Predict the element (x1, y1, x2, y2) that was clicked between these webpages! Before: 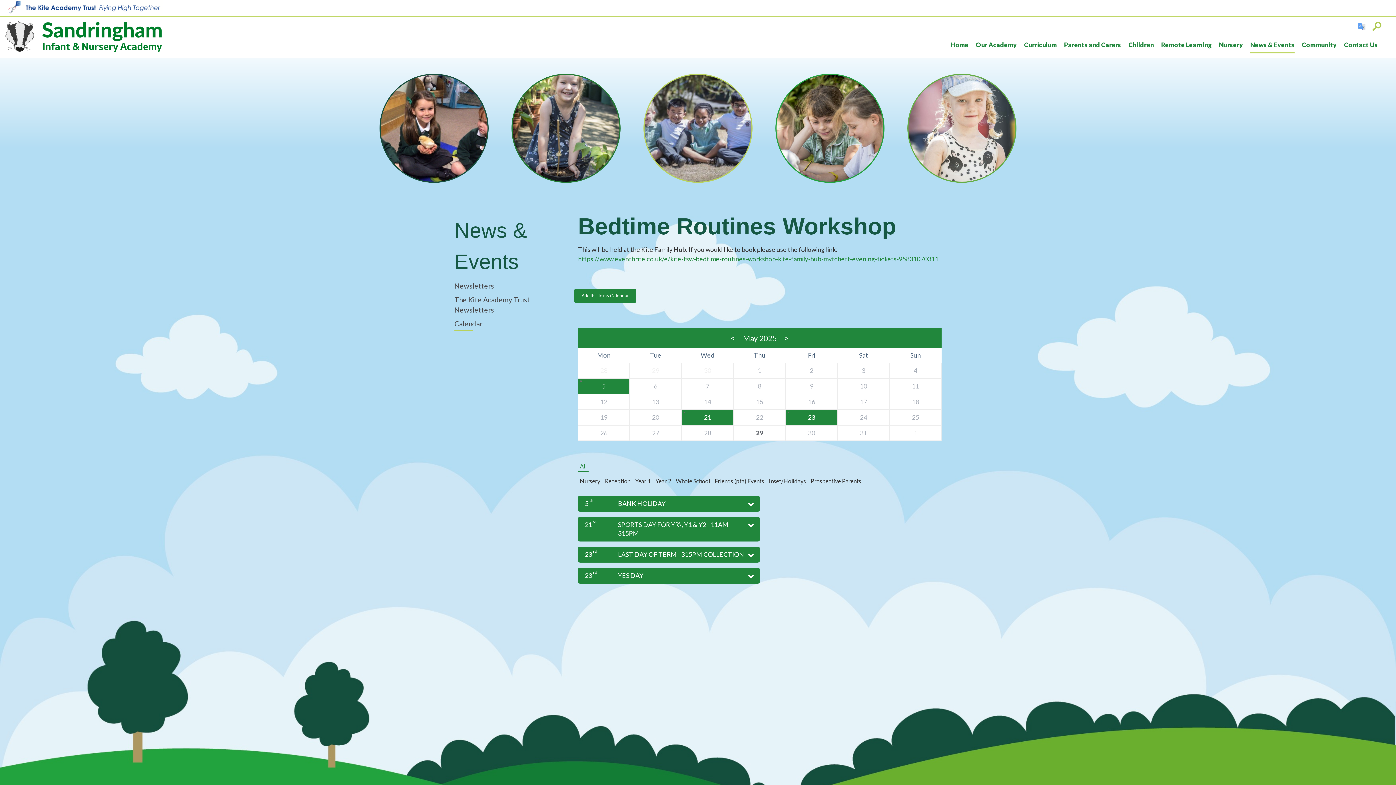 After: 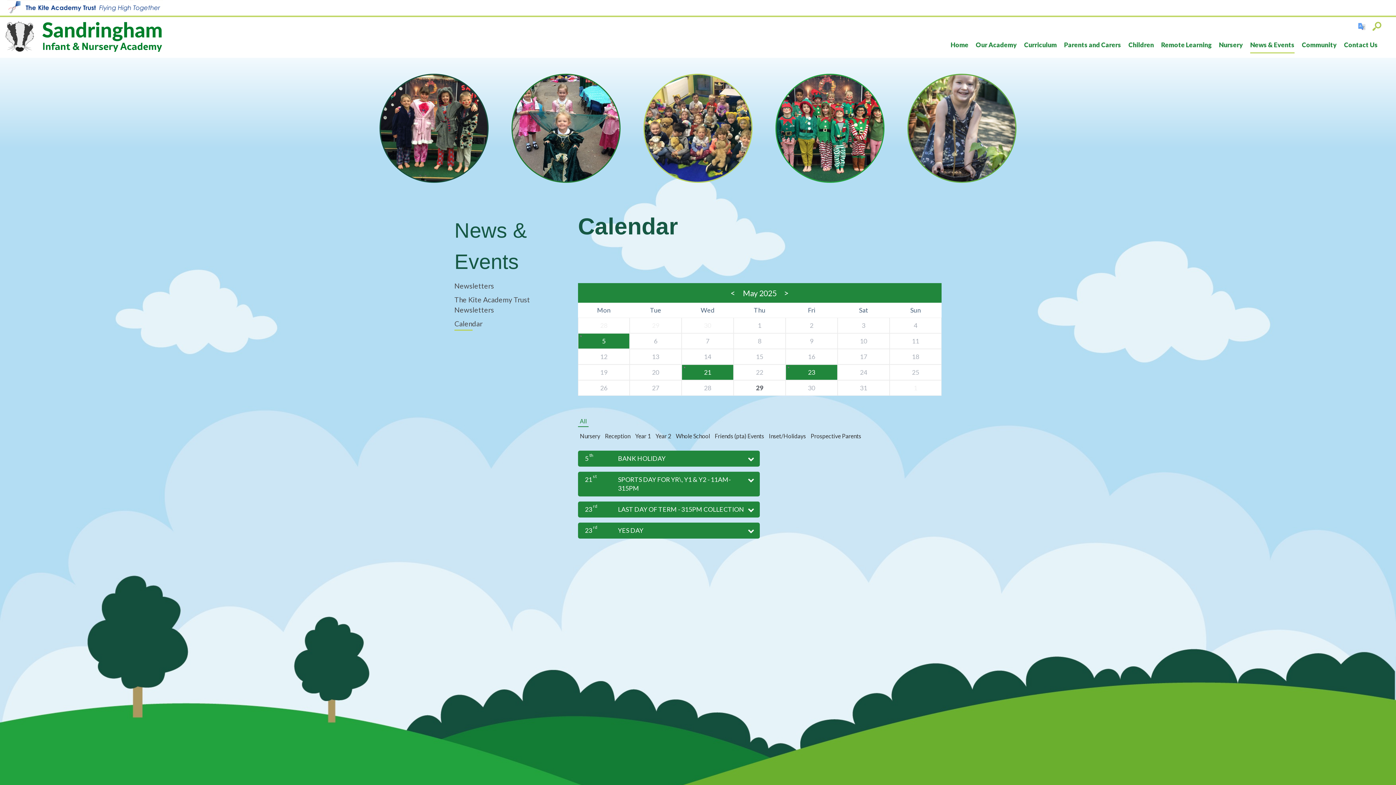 Action: bbox: (450, 317, 563, 330) label: Calendar